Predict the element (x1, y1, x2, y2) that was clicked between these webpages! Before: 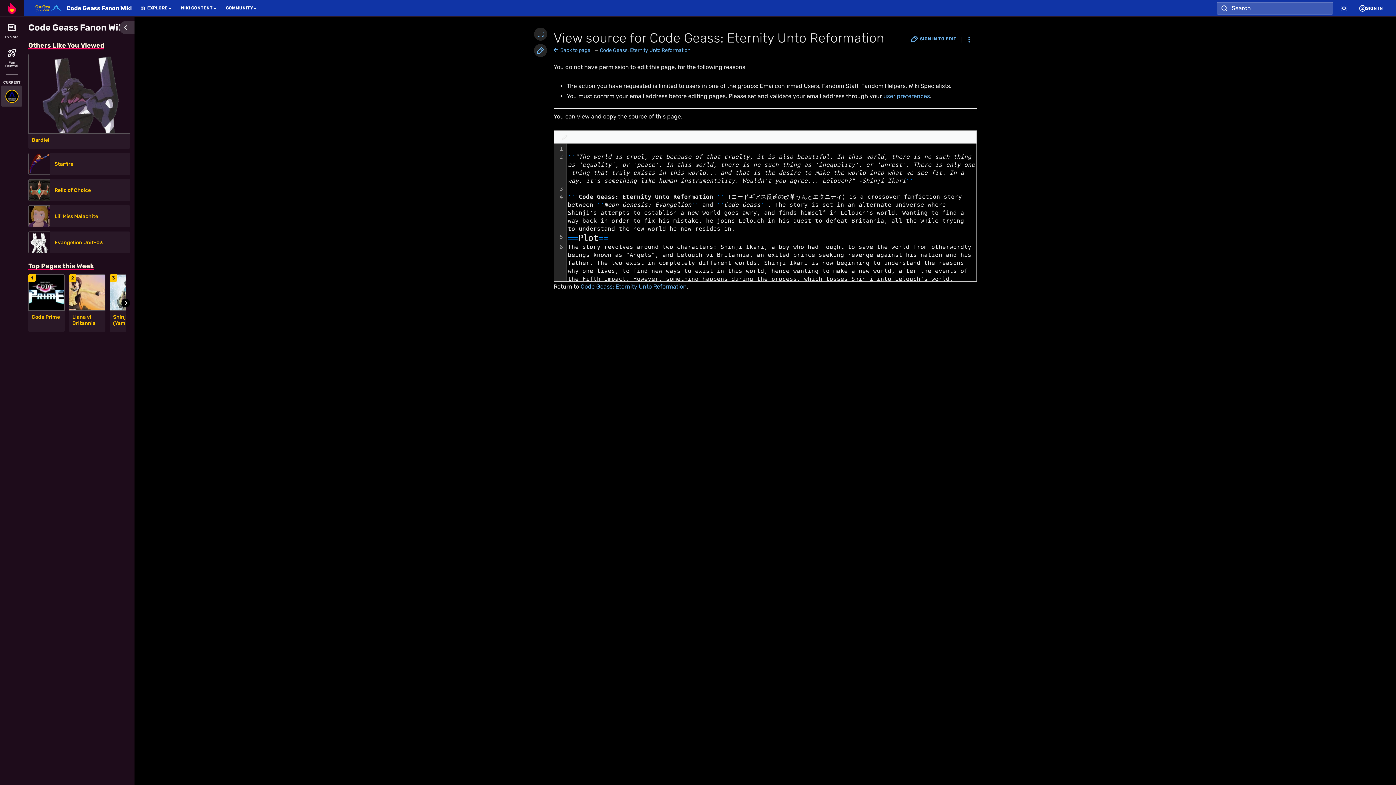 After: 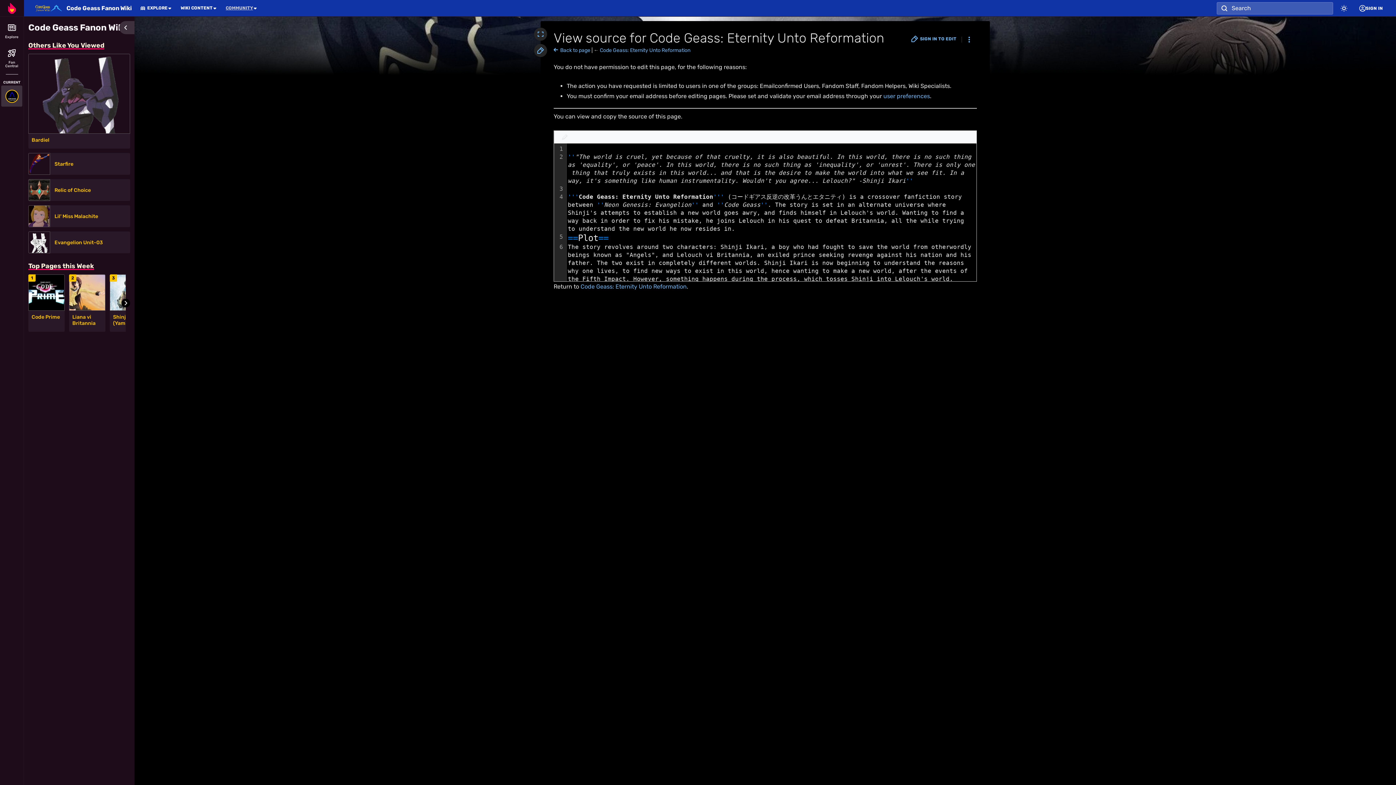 Action: bbox: (225, 5, 253, 10) label: COMMUNITY